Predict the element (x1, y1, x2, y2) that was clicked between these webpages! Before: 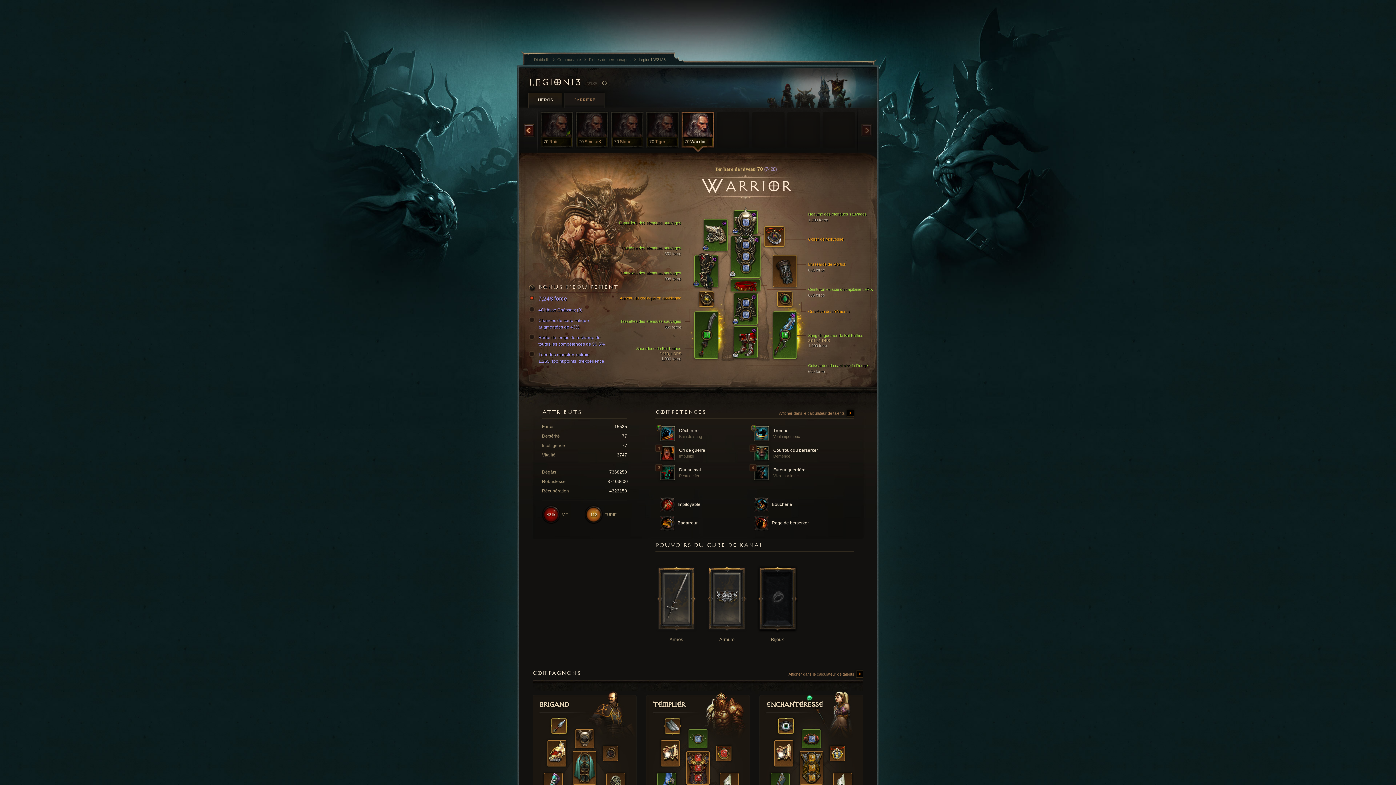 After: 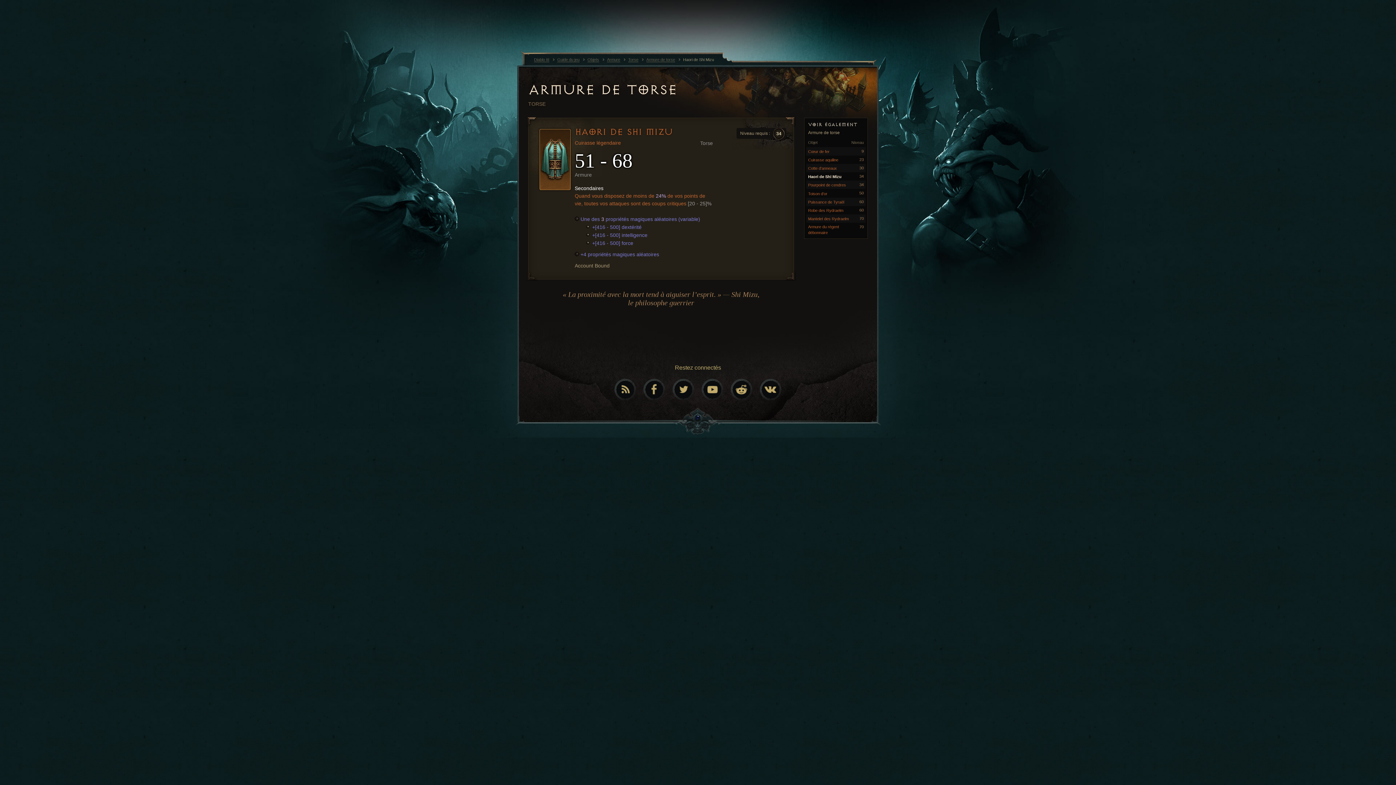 Action: label: 


 bbox: (573, 751, 596, 785)